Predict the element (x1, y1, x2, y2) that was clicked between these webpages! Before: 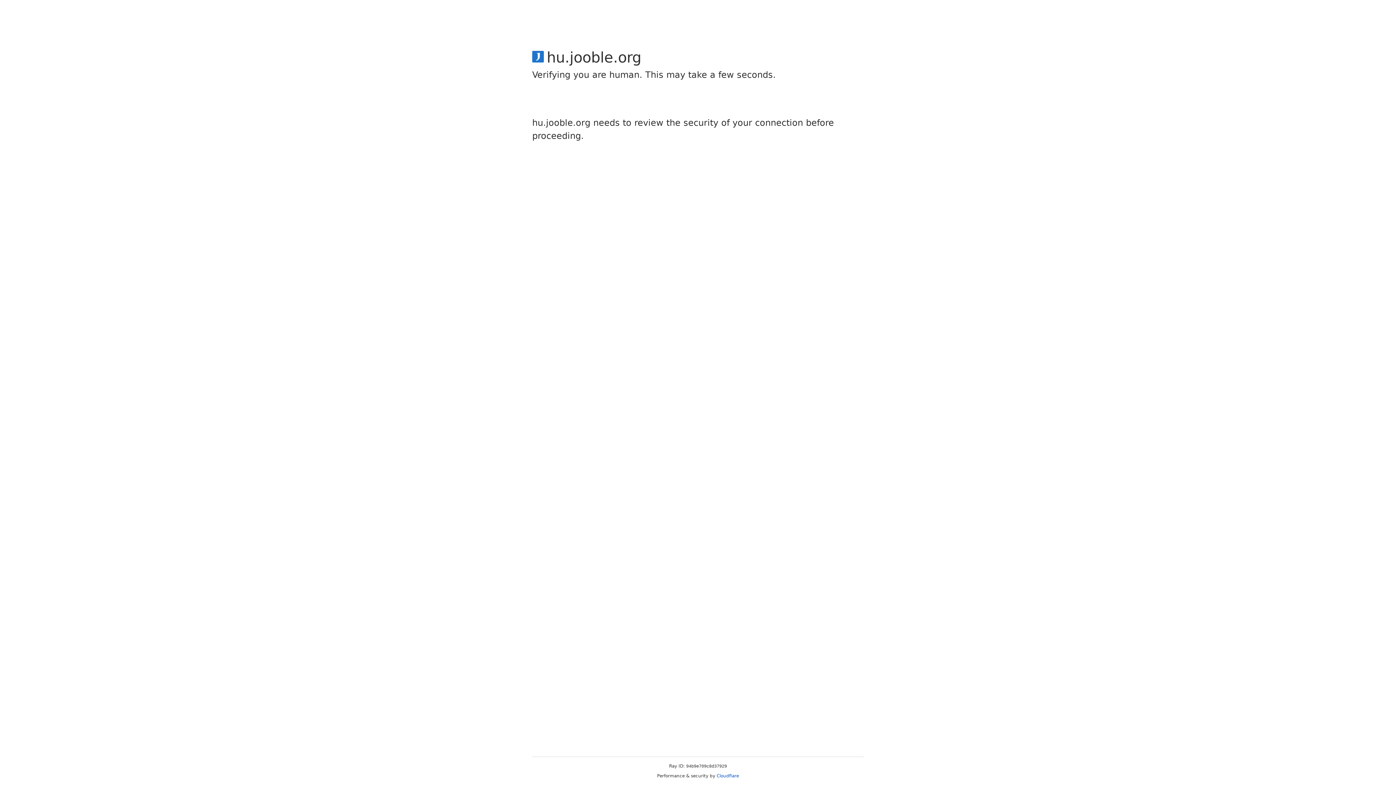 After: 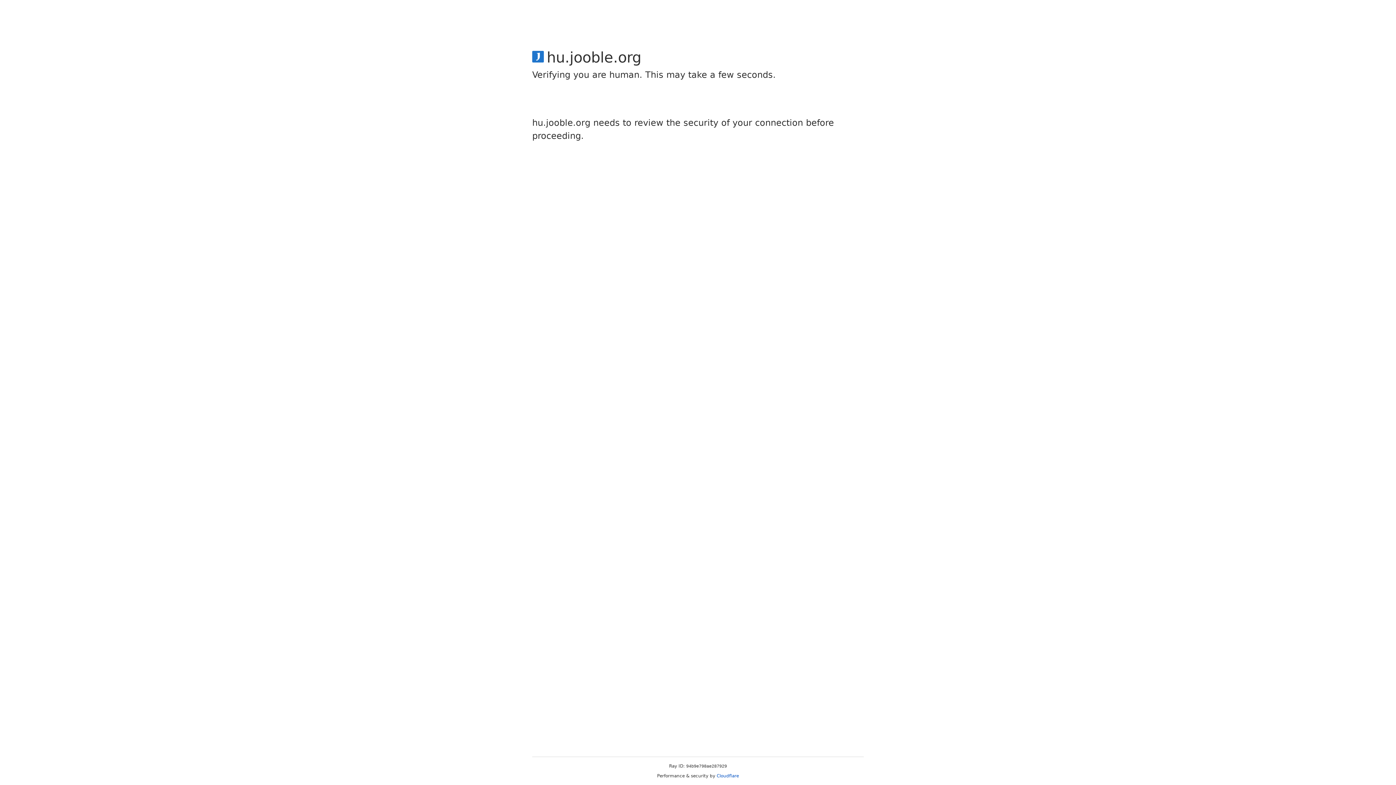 Action: label: Cloudflare bbox: (716, 773, 739, 778)